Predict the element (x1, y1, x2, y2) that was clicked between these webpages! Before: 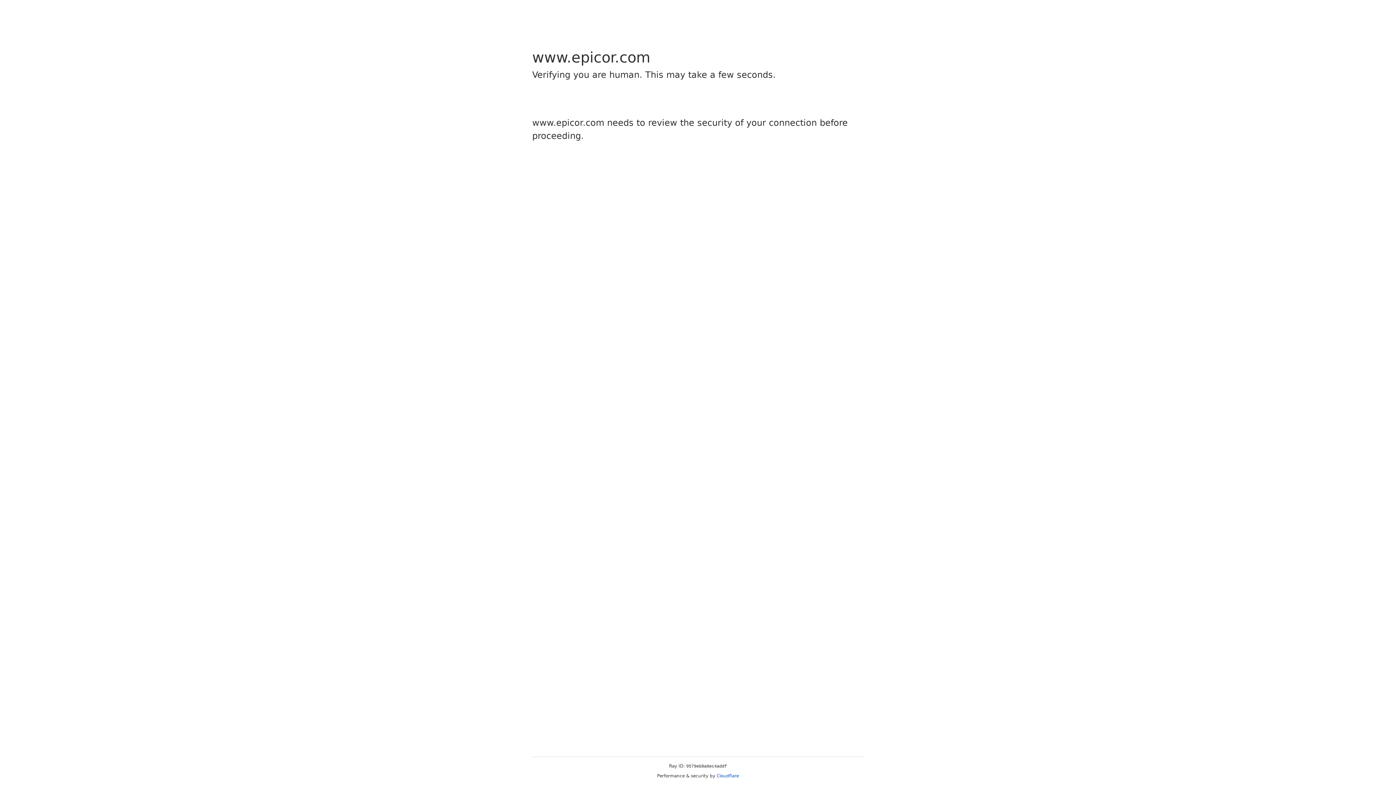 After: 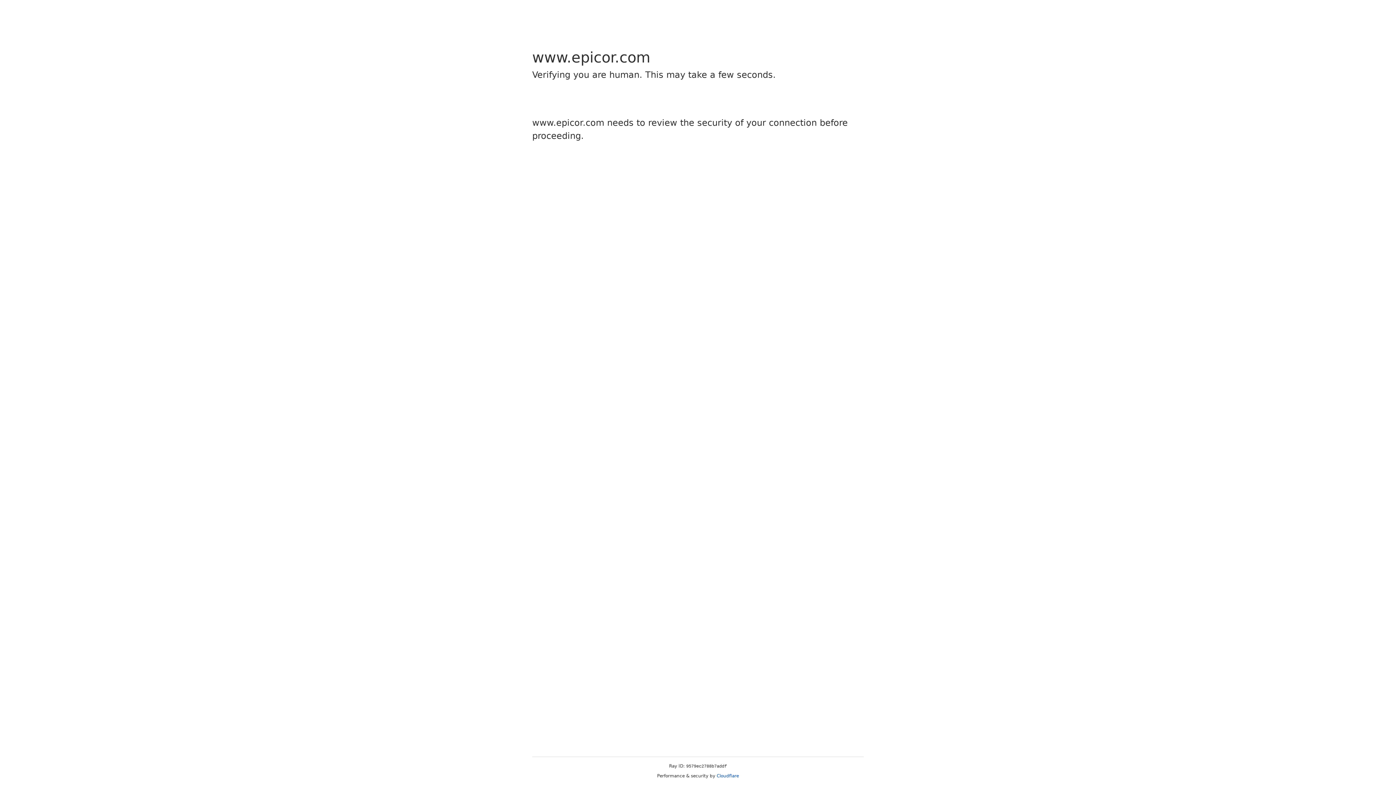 Action: bbox: (716, 773, 739, 778) label: Cloudflare